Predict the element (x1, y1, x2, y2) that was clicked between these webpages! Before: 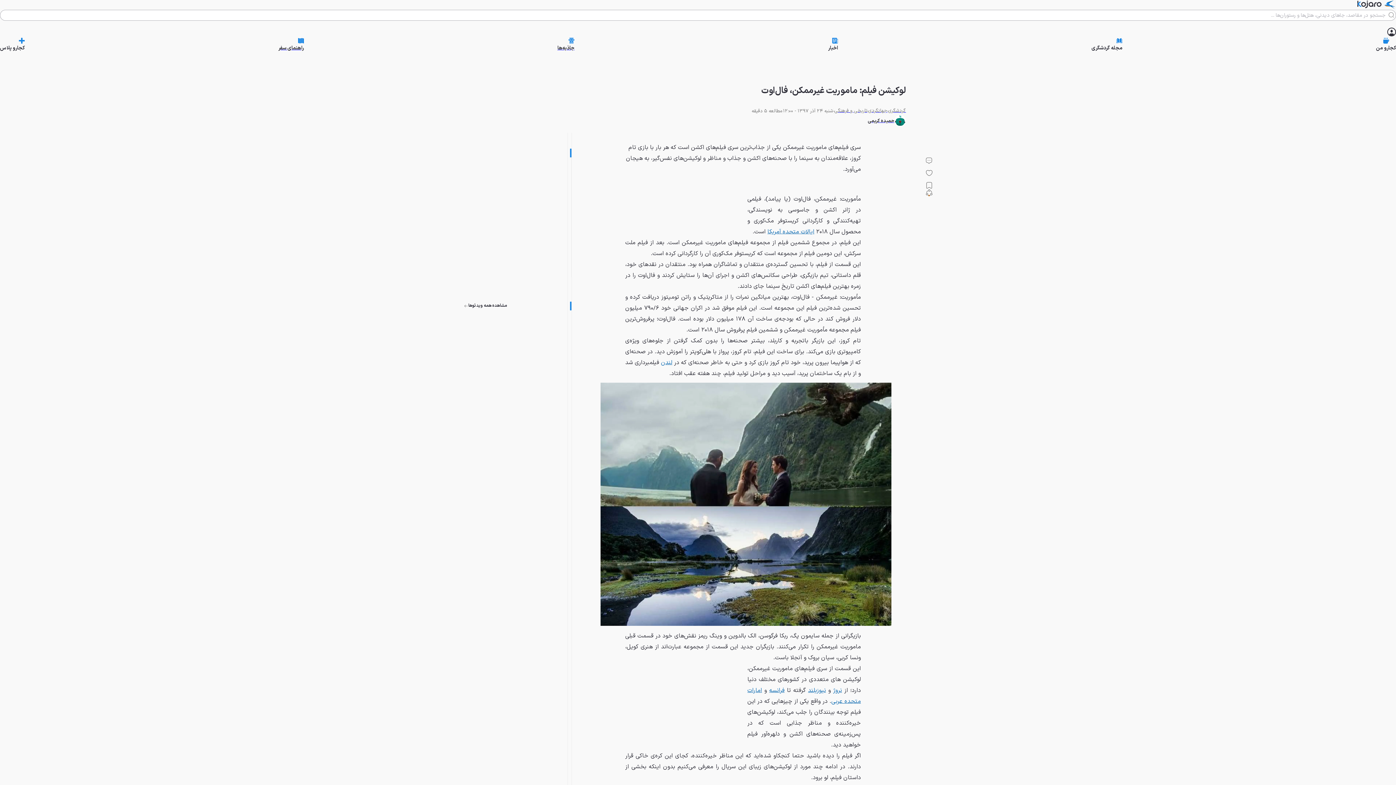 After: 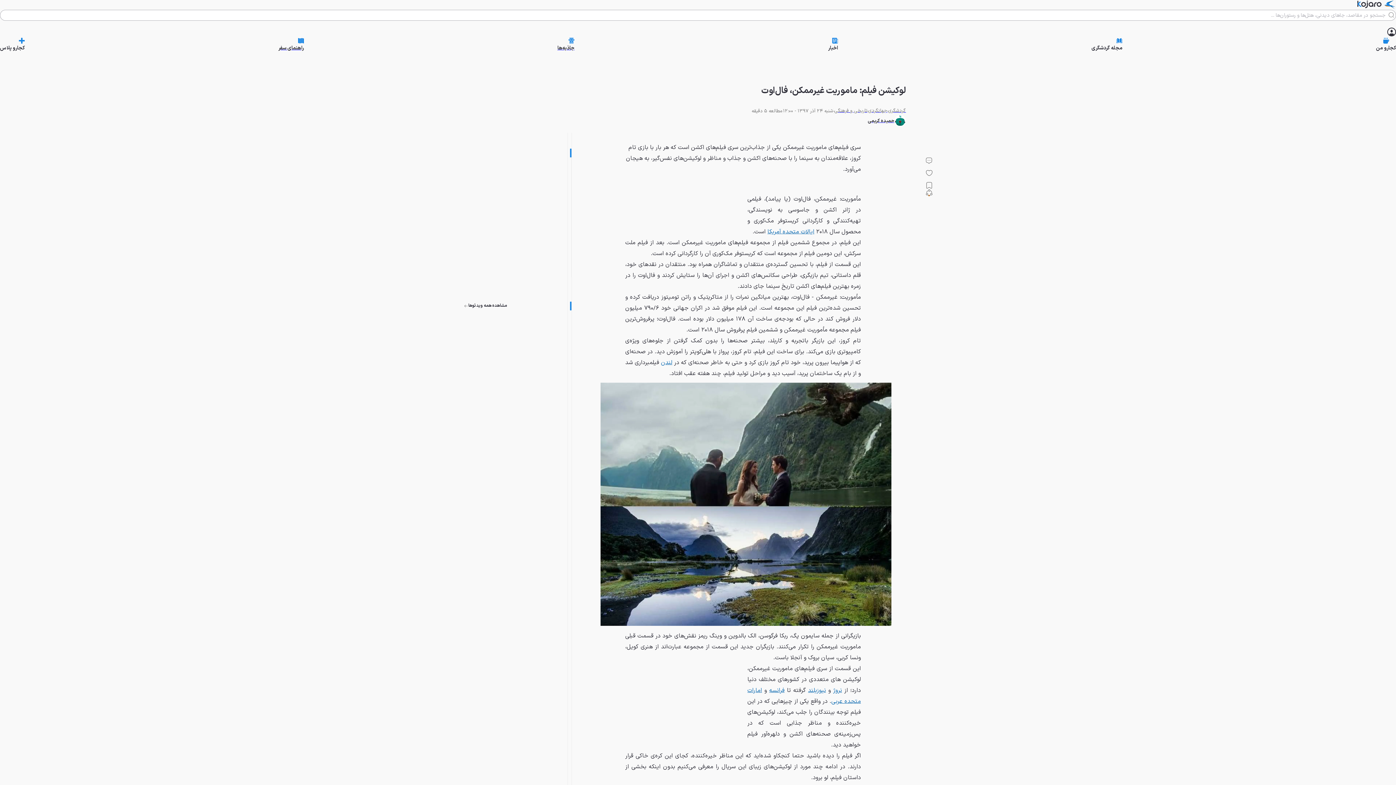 Action: label: فرانسه bbox: (769, 686, 784, 695)